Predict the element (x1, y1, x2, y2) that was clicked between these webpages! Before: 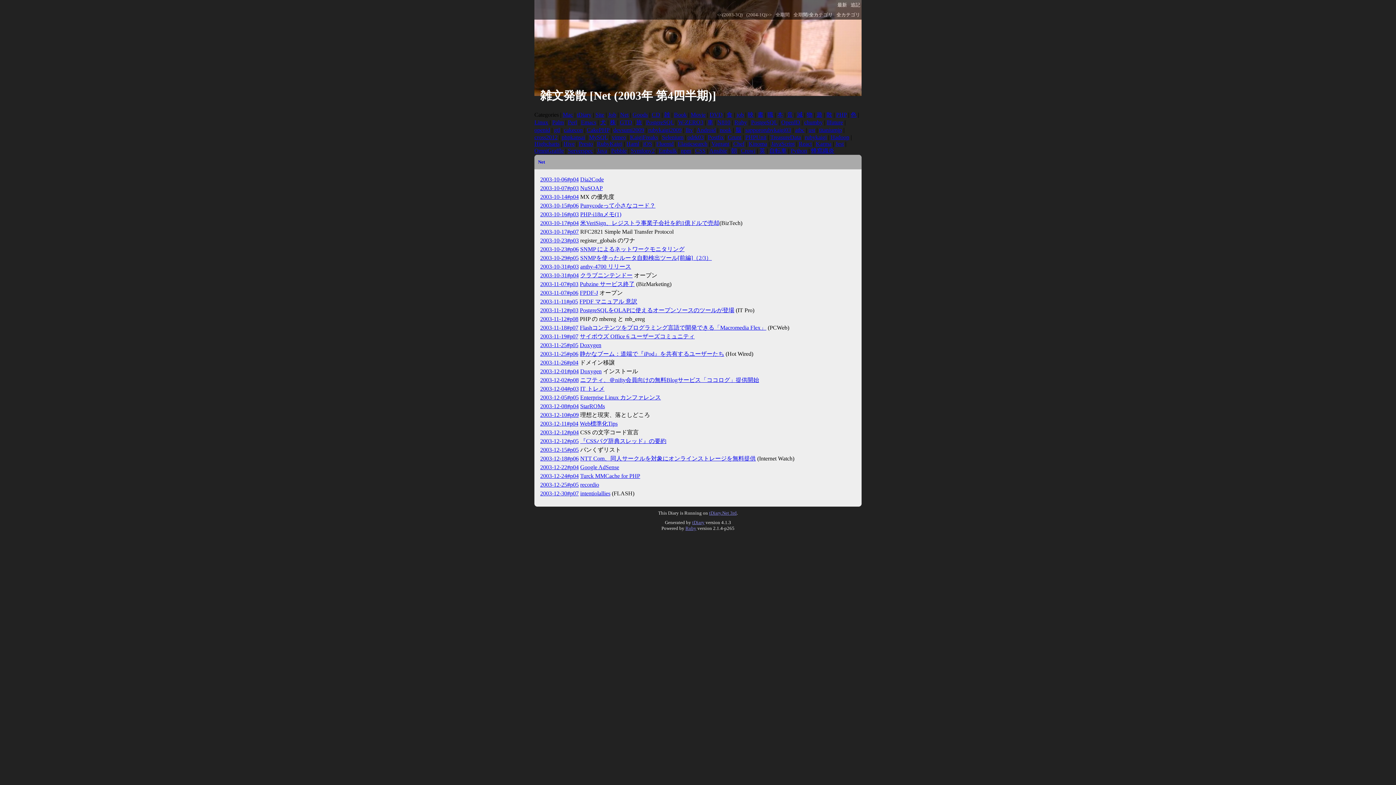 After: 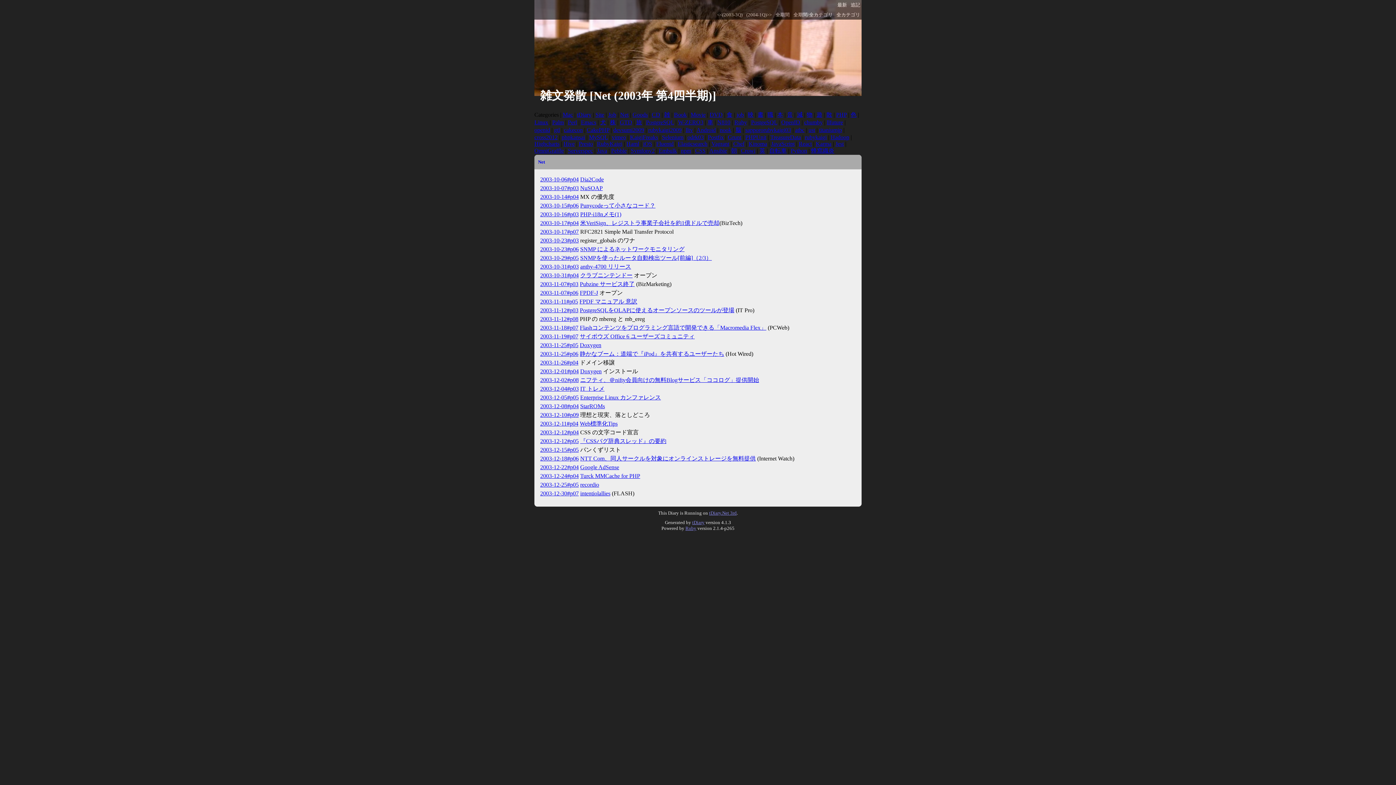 Action: label: Net bbox: (620, 111, 628, 117)